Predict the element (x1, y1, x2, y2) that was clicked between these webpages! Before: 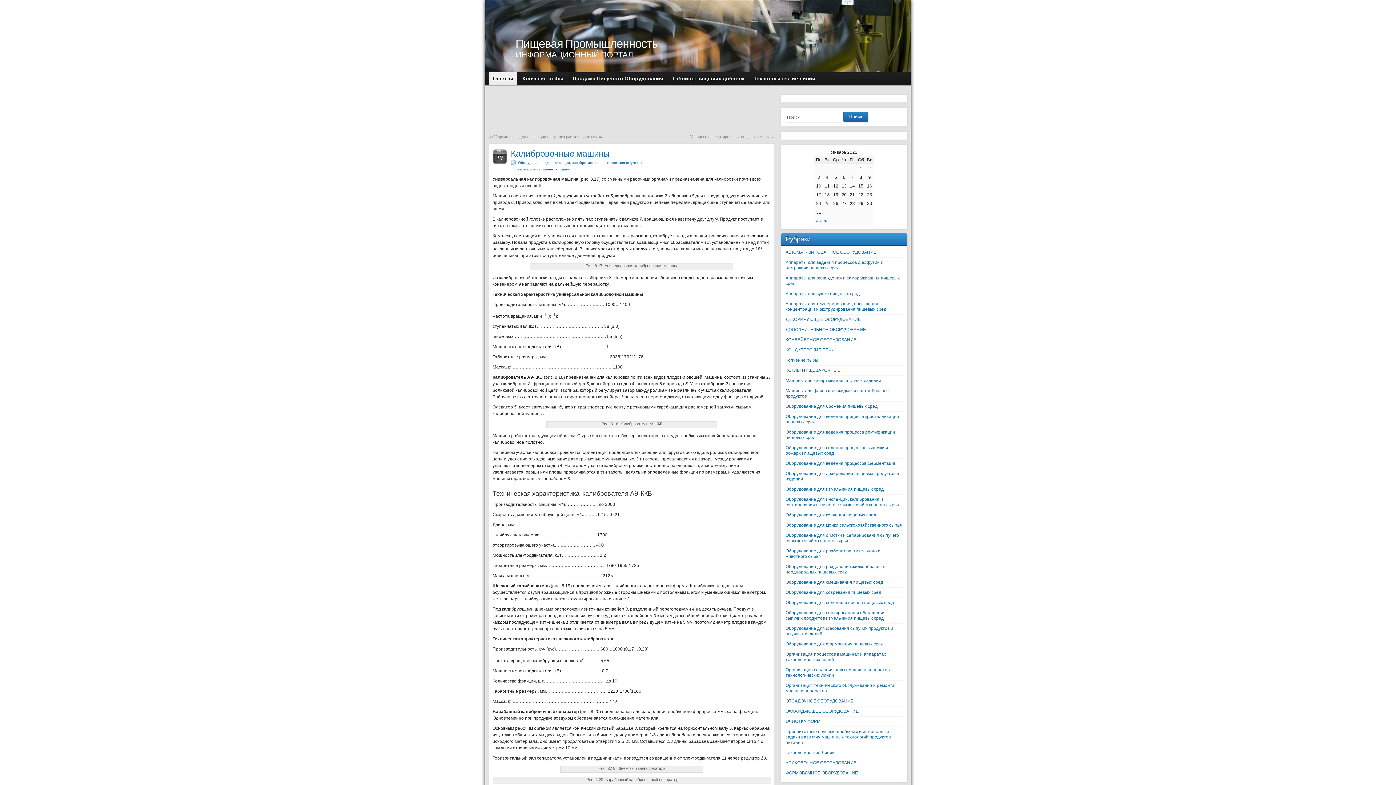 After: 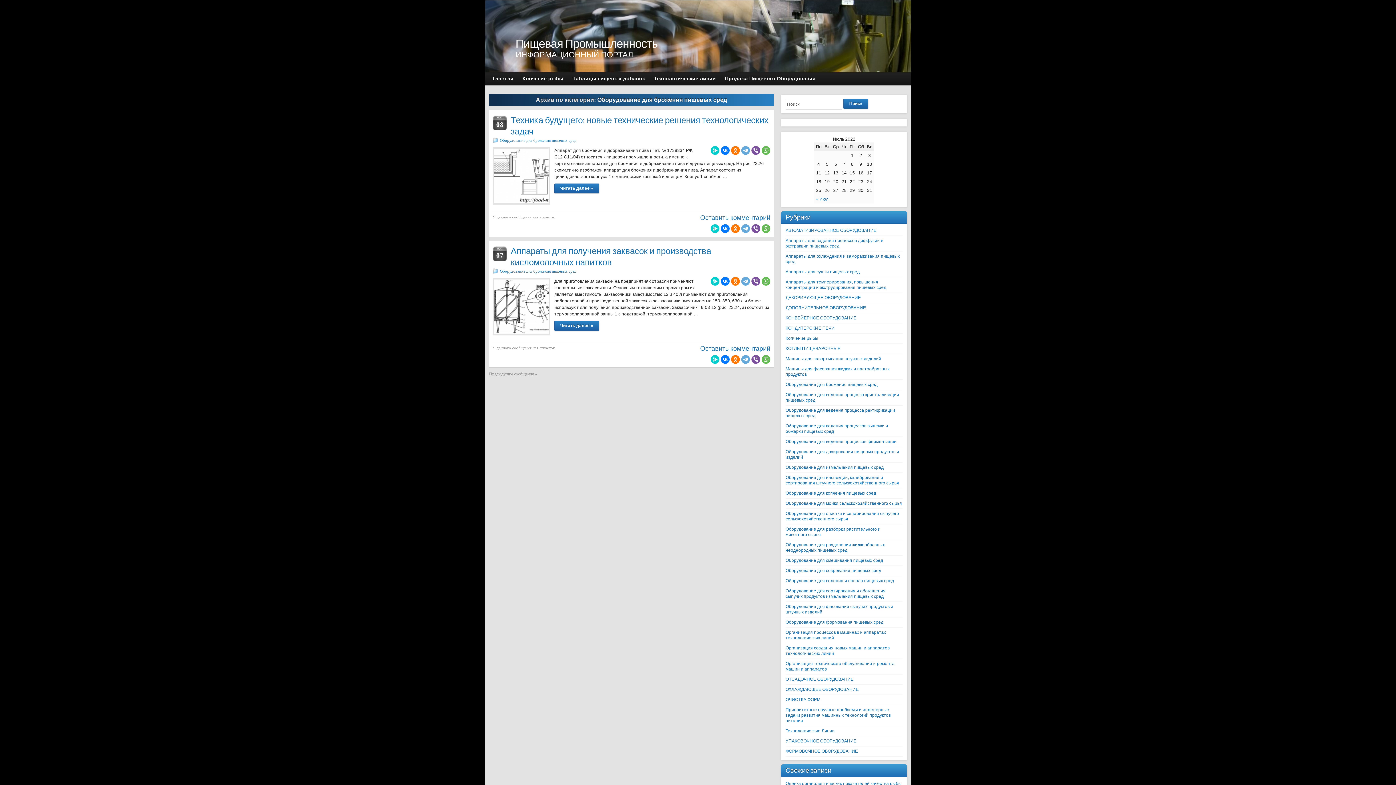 Action: bbox: (785, 404, 877, 409) label: Оборудование для брожения пищевых сред